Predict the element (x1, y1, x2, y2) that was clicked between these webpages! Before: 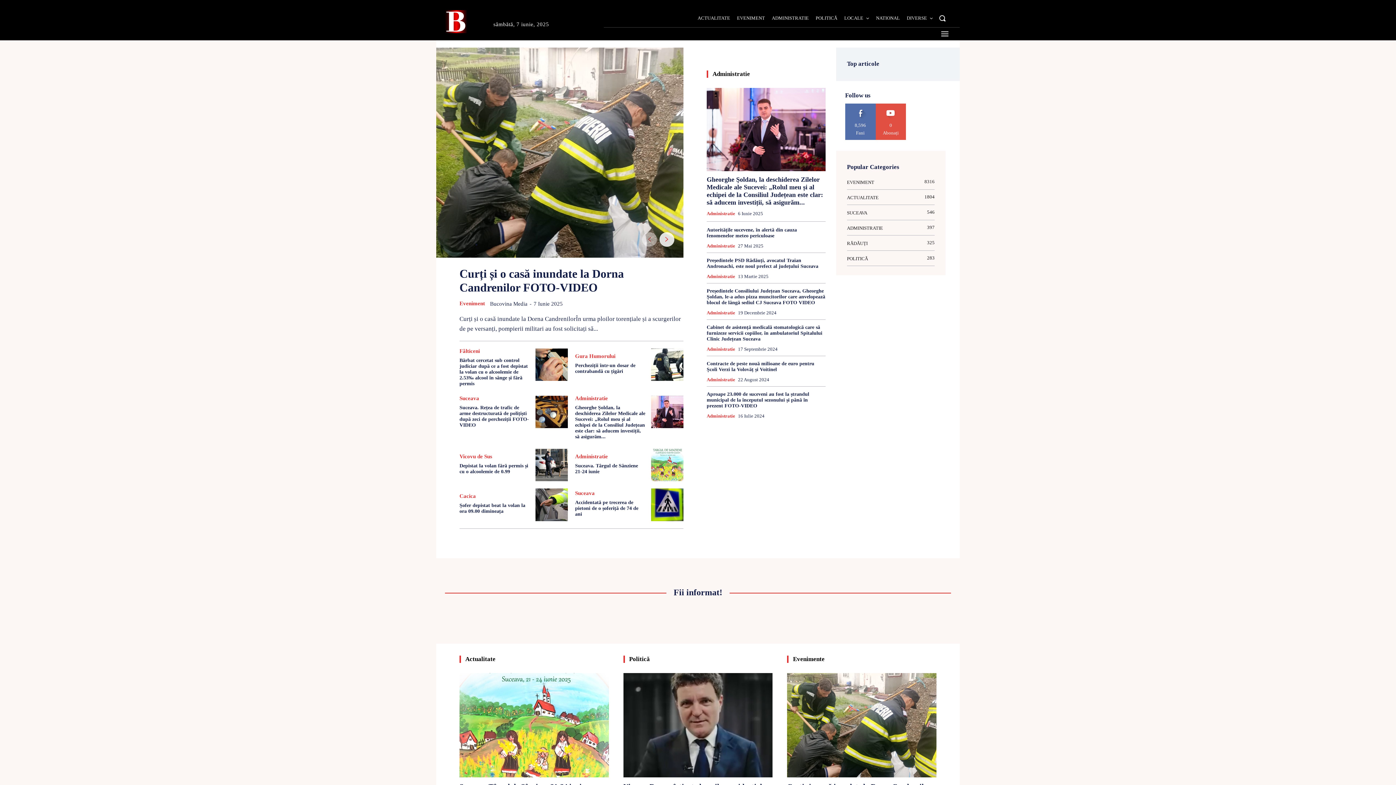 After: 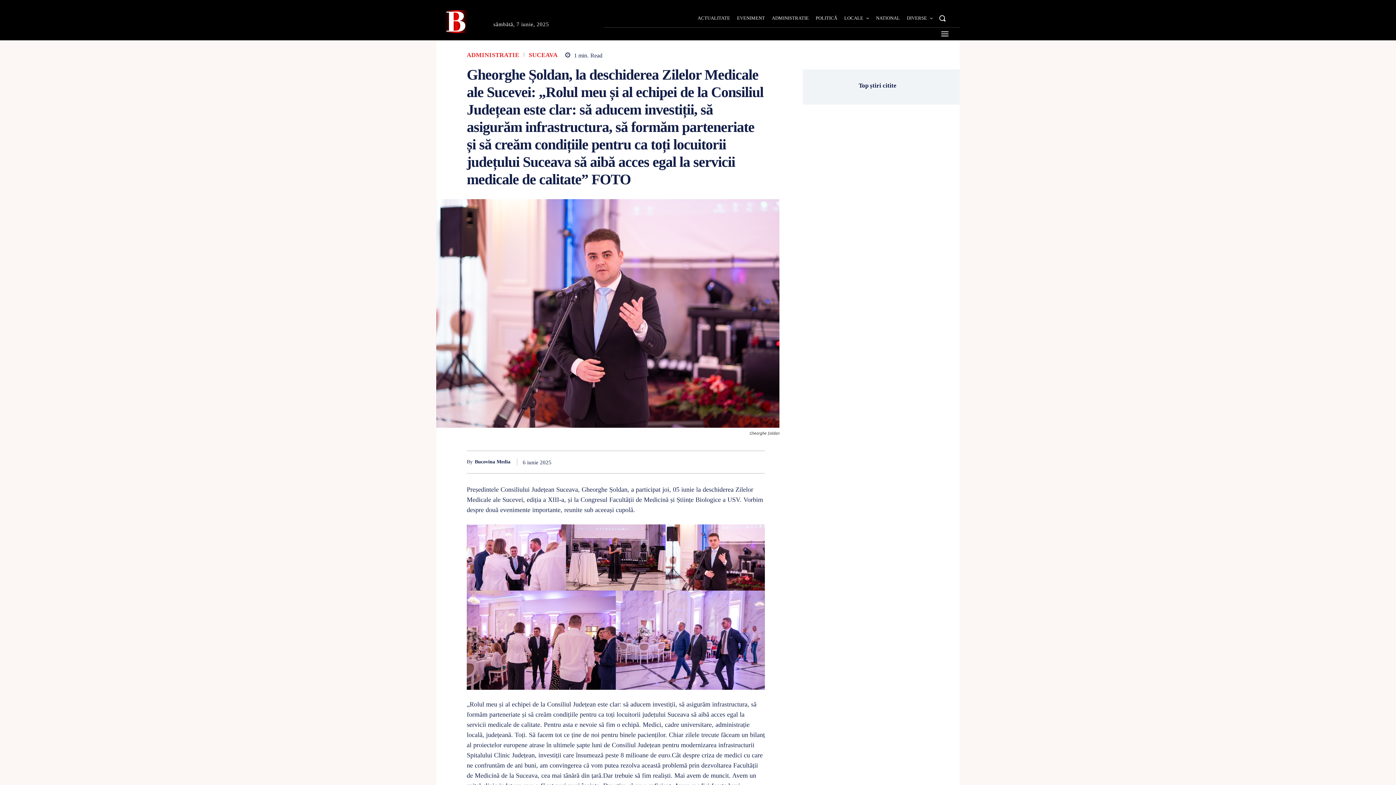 Action: label: Gheorghe Șoldan, la deschiderea Zilelor Medicale ale Sucevei: „Rolul meu și al echipei de la Consiliul Județean este clar: să aducem investiții, să asigurăm... bbox: (706, 175, 823, 206)